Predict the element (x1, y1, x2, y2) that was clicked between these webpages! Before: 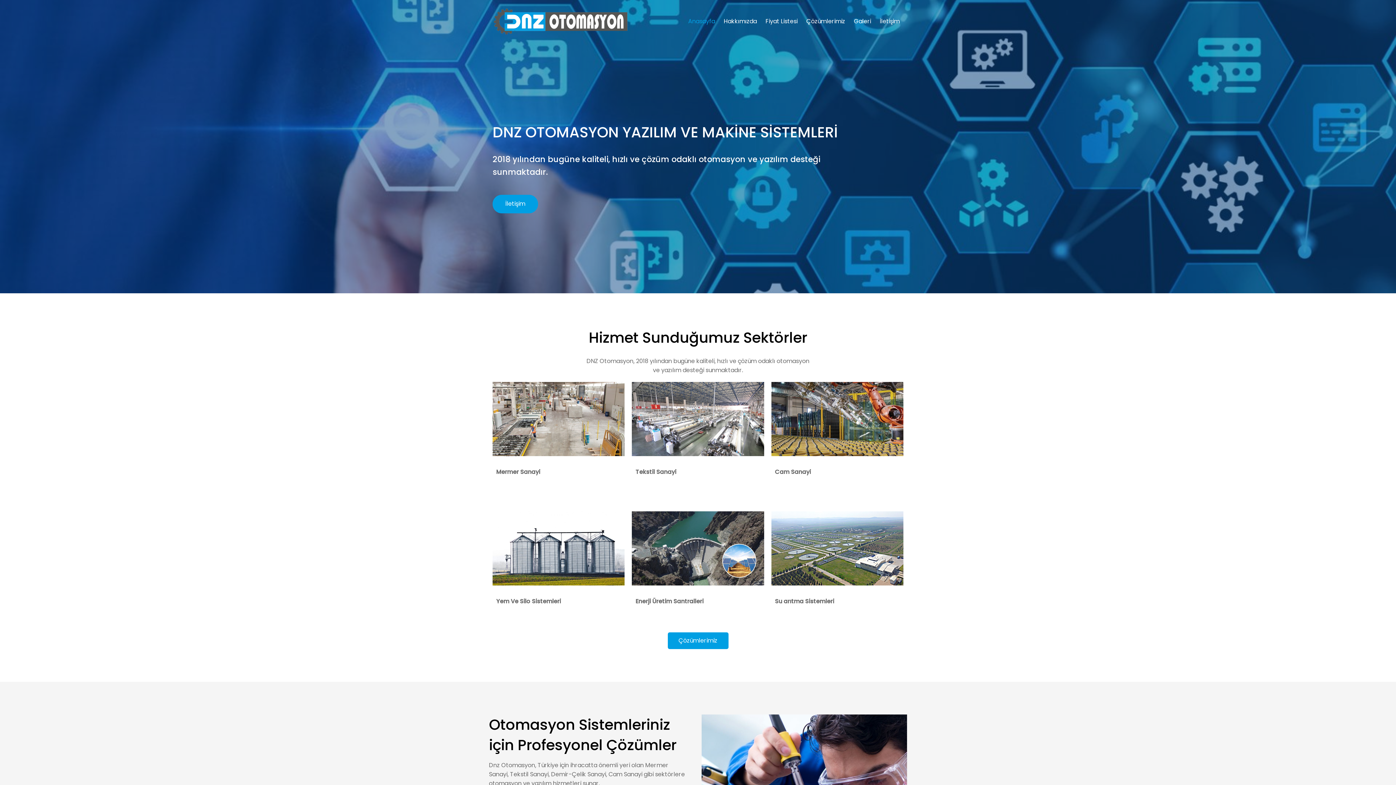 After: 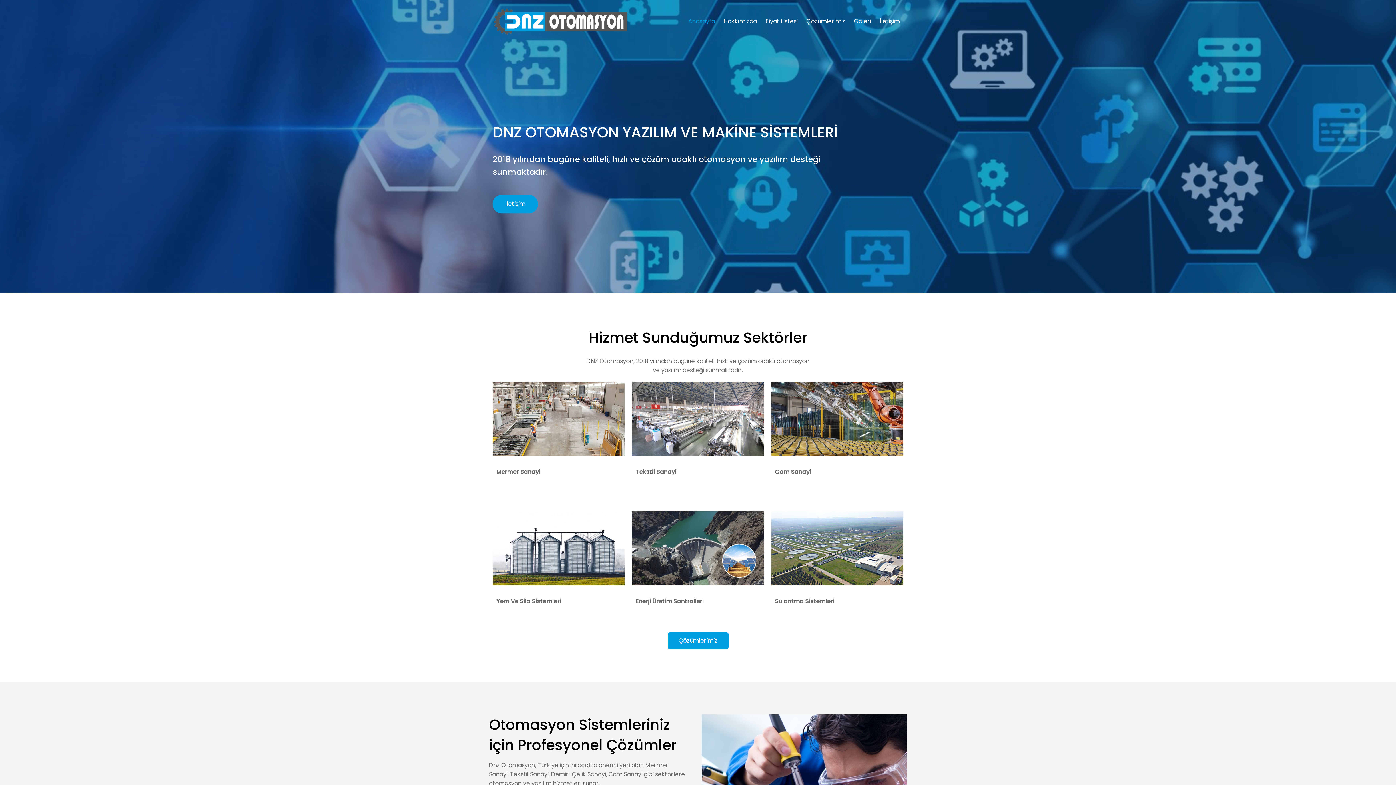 Action: bbox: (684, 13, 718, 29) label: Anasayfa